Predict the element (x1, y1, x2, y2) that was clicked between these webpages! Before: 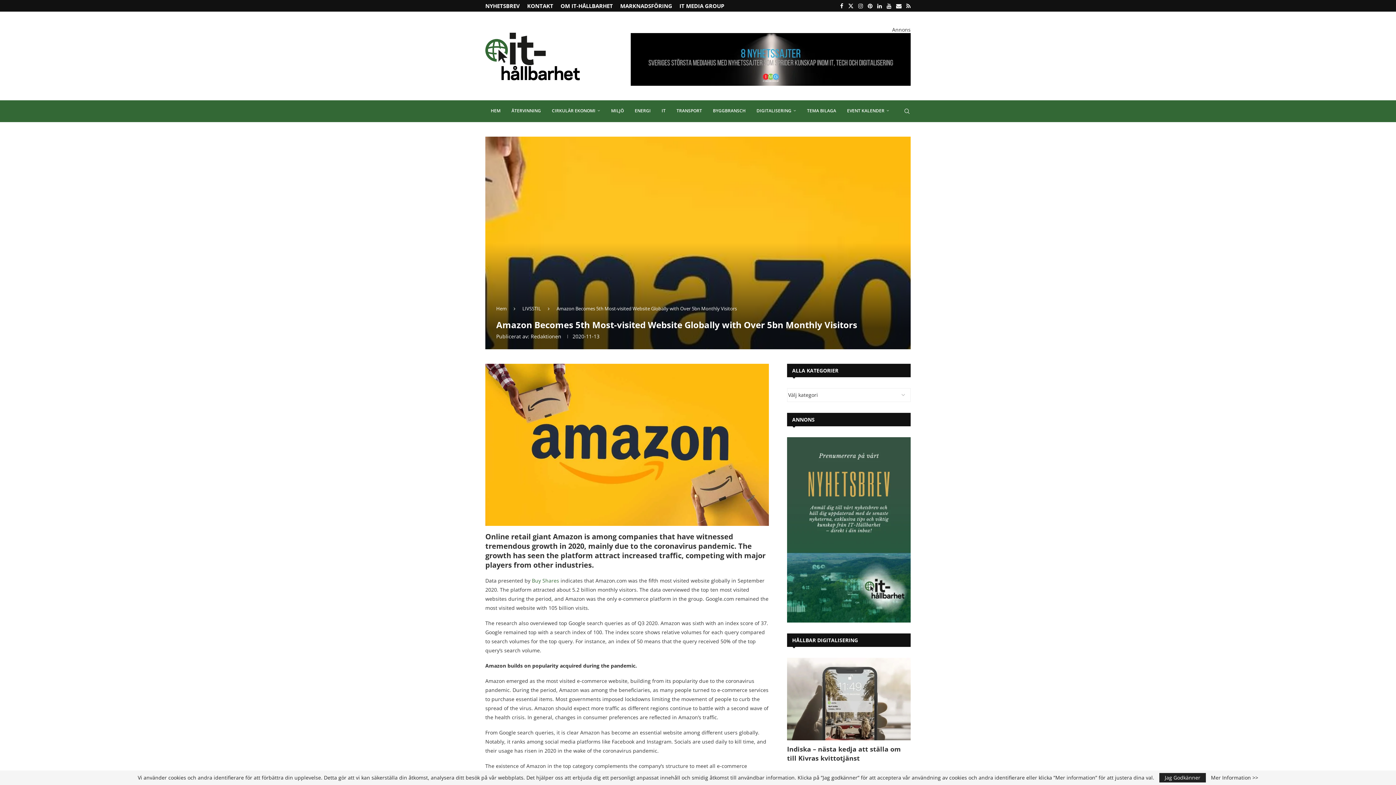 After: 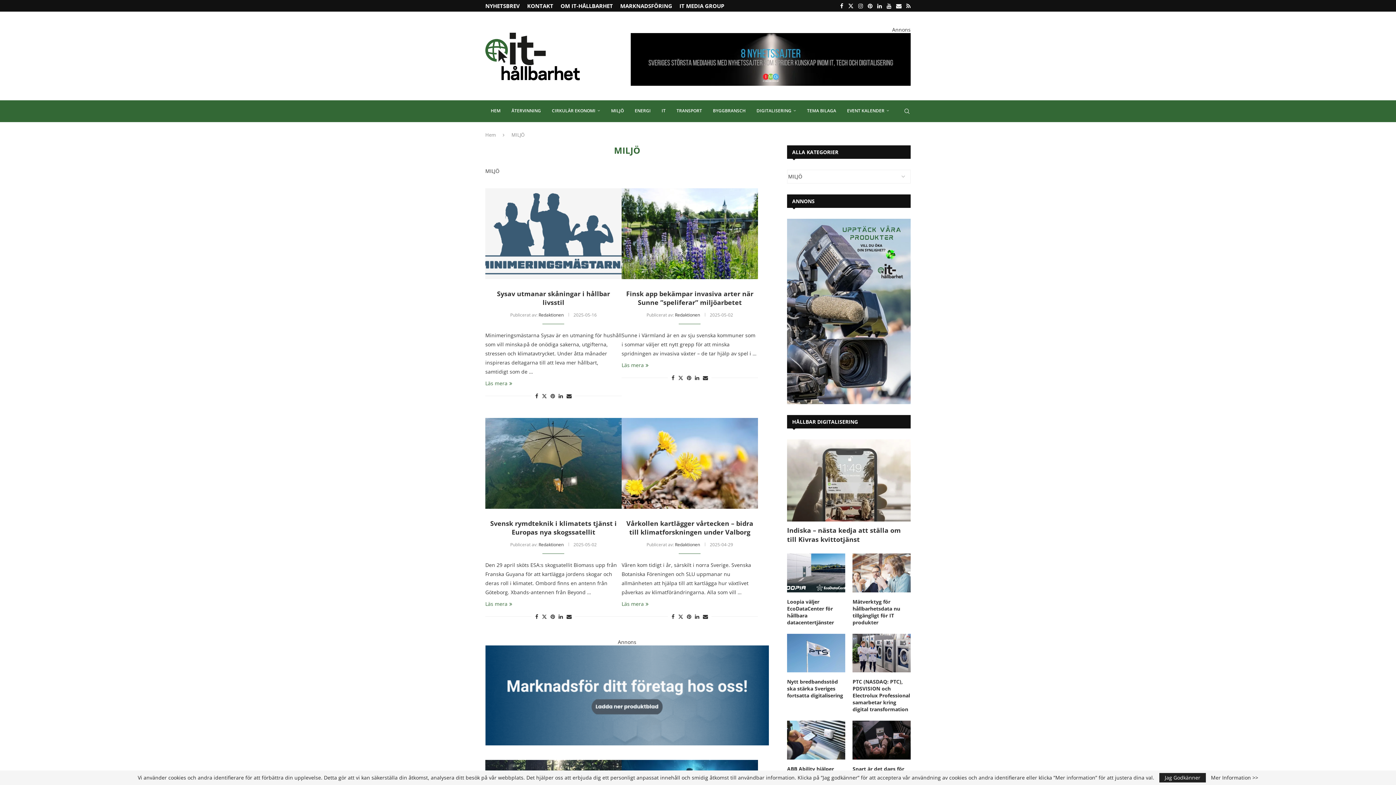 Action: label: MILJÖ bbox: (605, 100, 629, 122)